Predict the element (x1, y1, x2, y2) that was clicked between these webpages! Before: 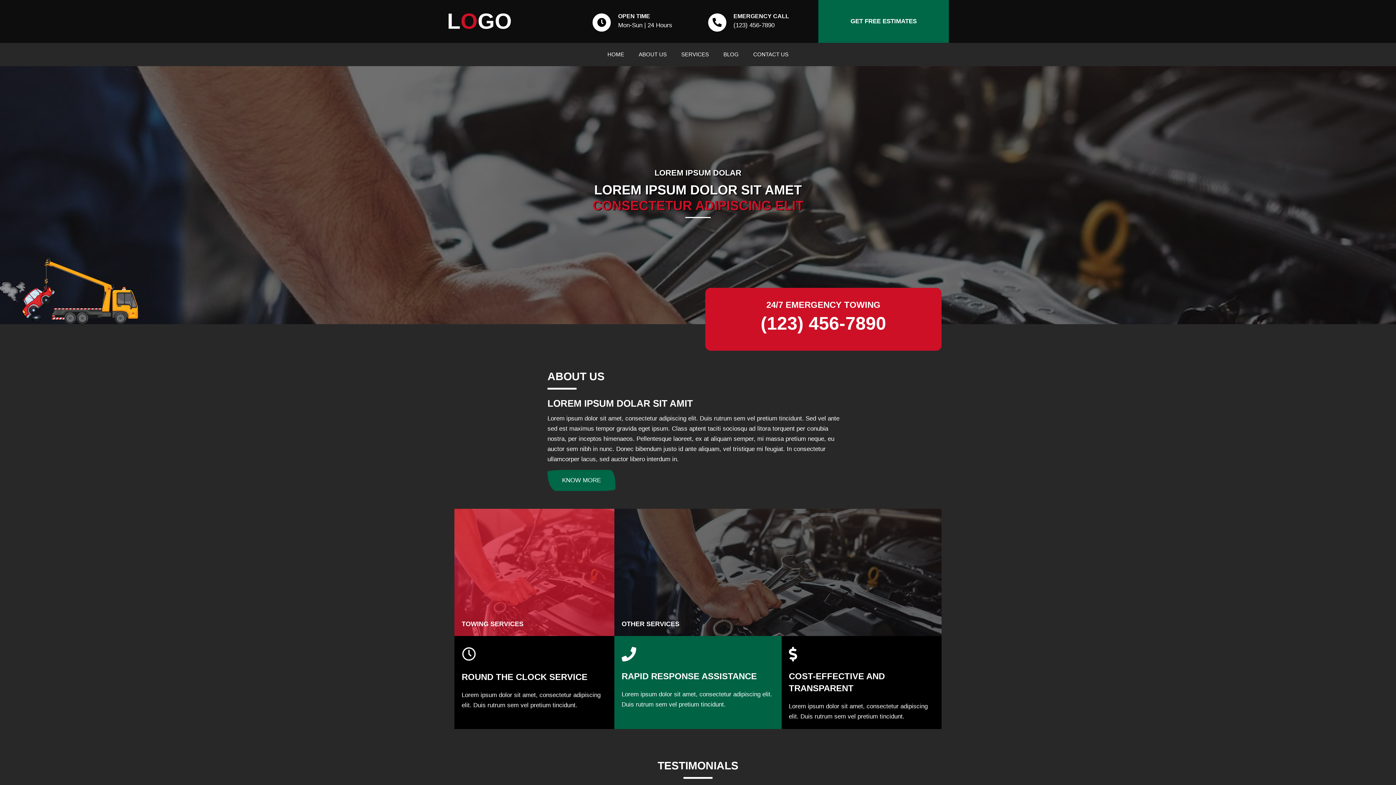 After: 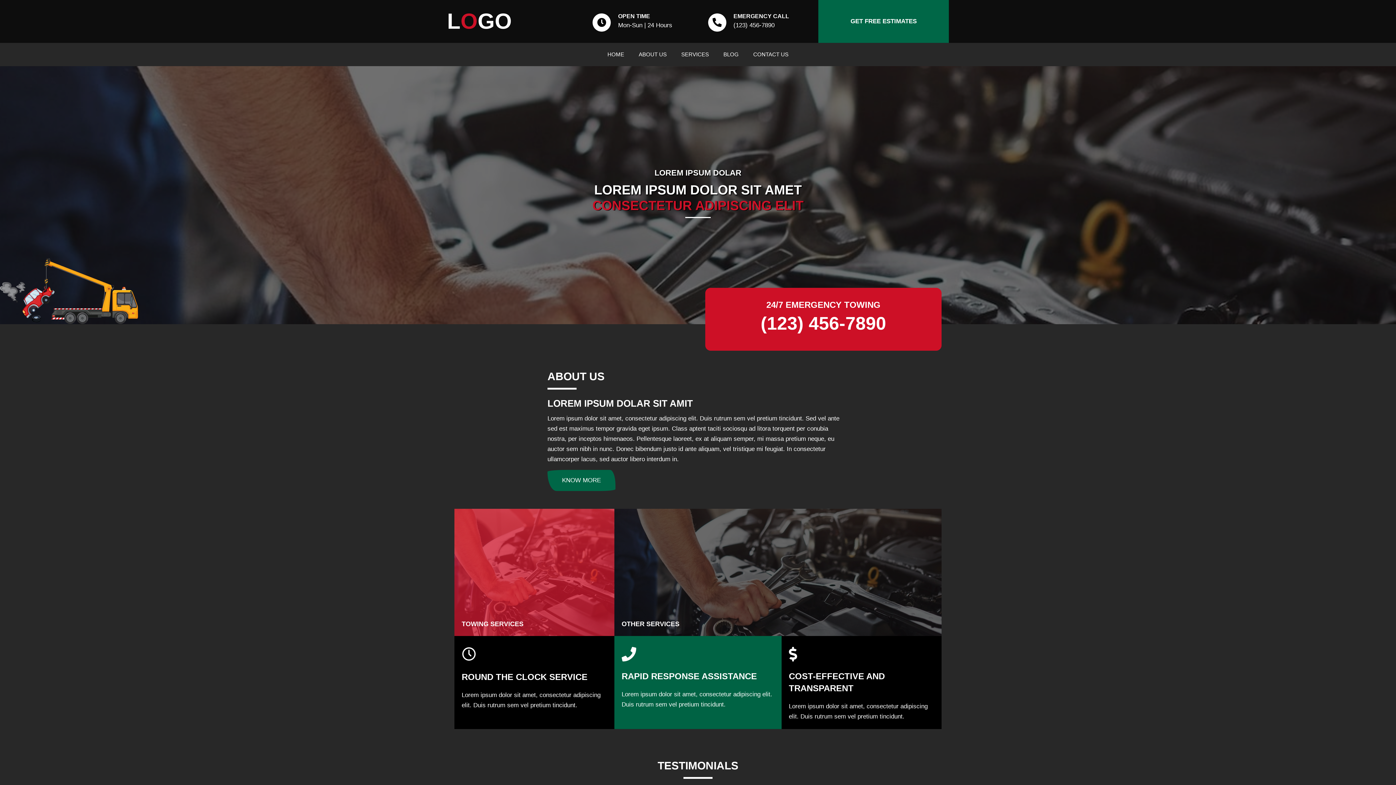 Action: label: TOWING SERVICES bbox: (461, 620, 523, 628)